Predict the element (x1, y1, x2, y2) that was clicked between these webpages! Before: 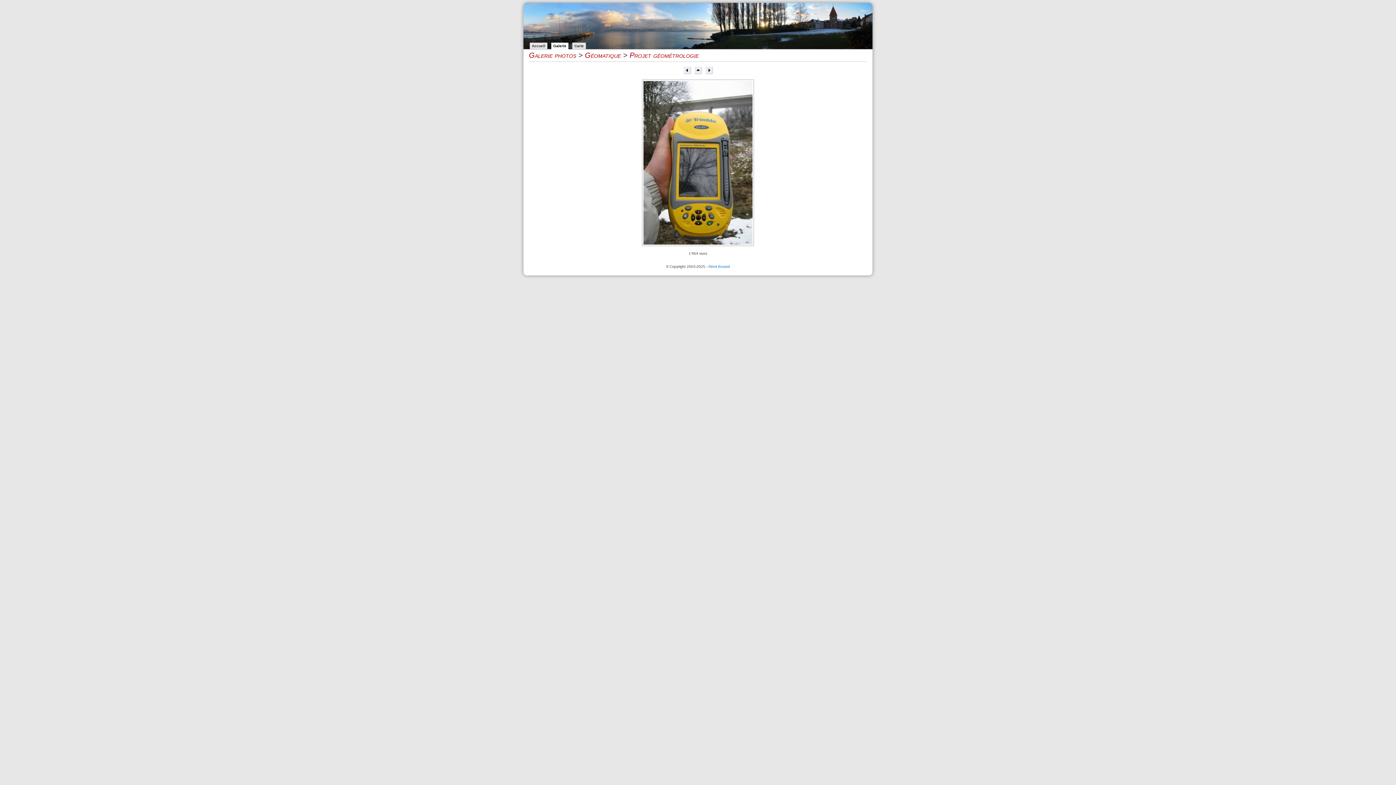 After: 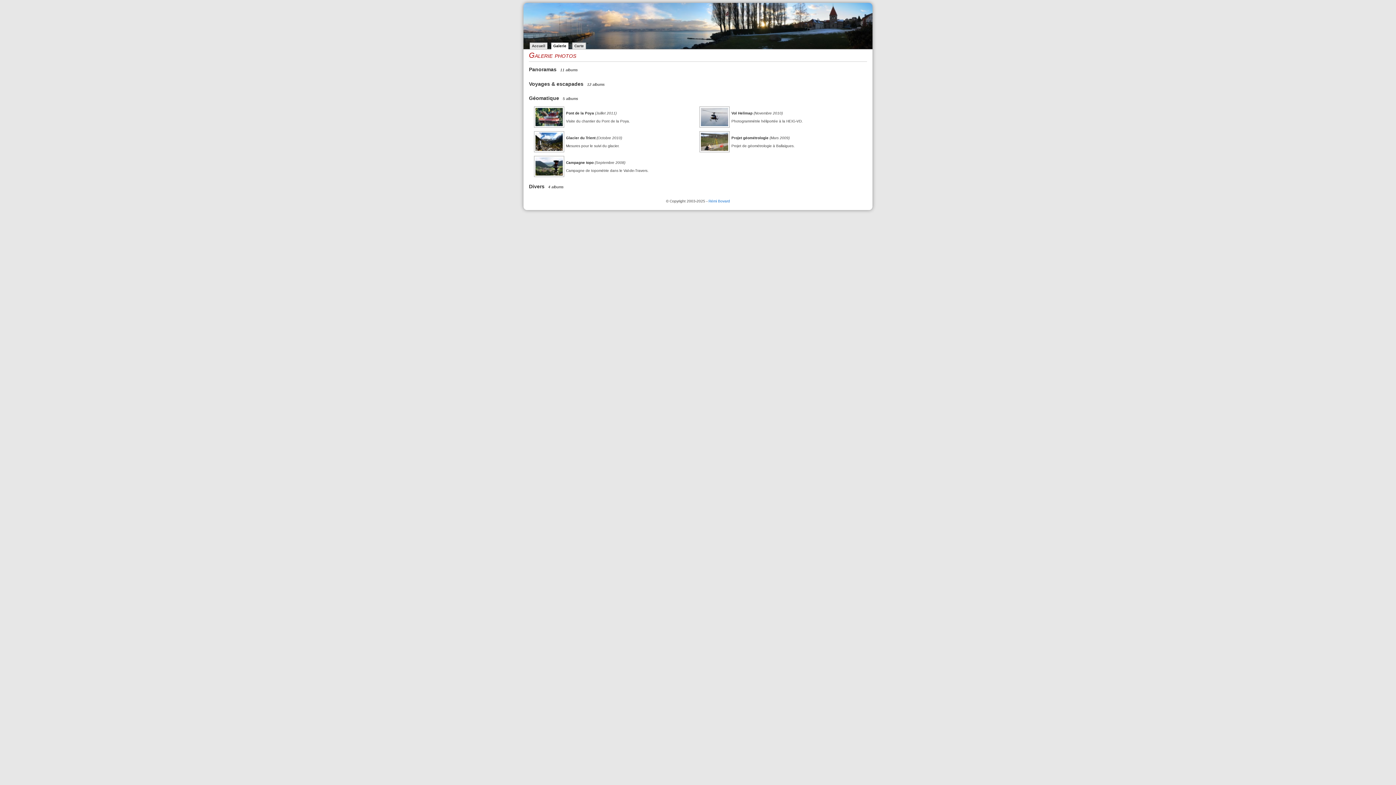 Action: label: Géomatique bbox: (585, 51, 621, 59)